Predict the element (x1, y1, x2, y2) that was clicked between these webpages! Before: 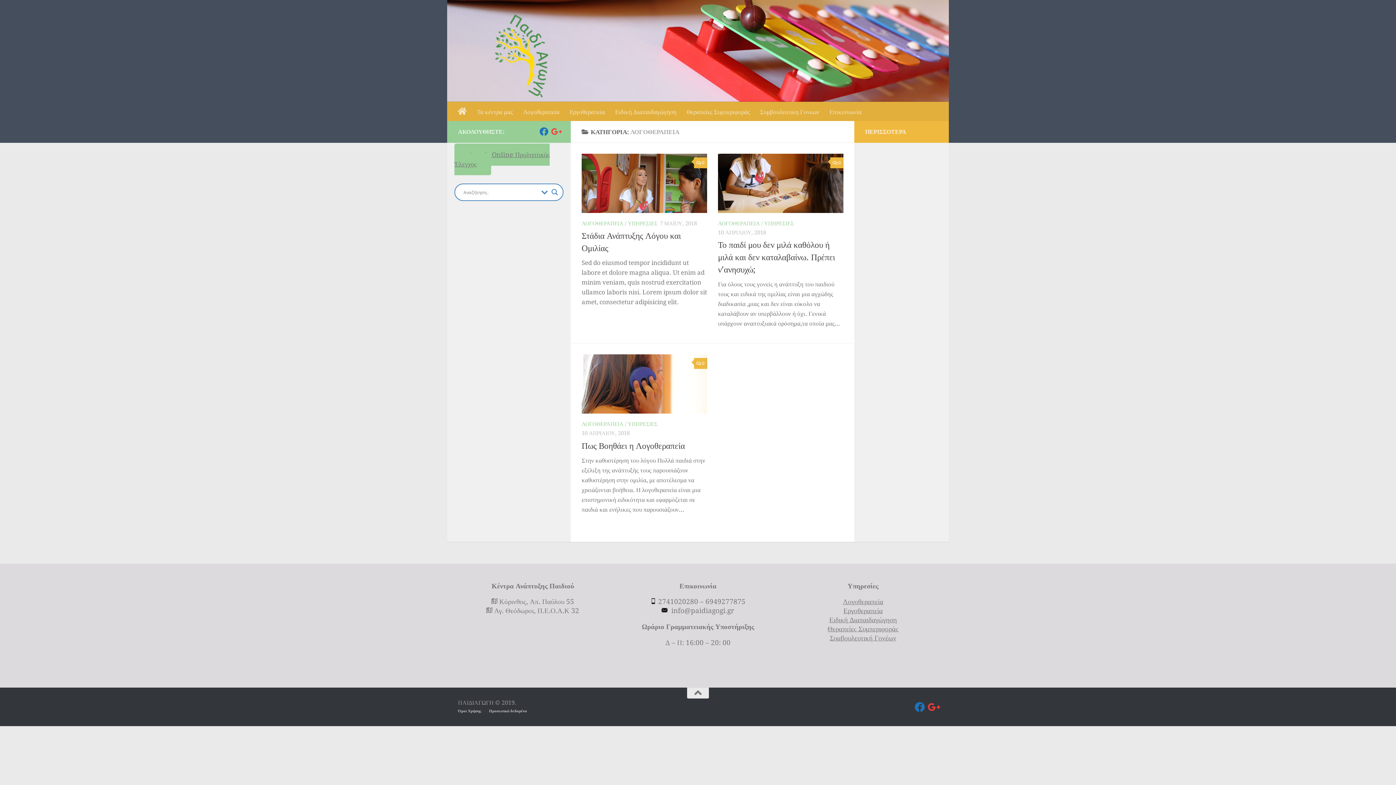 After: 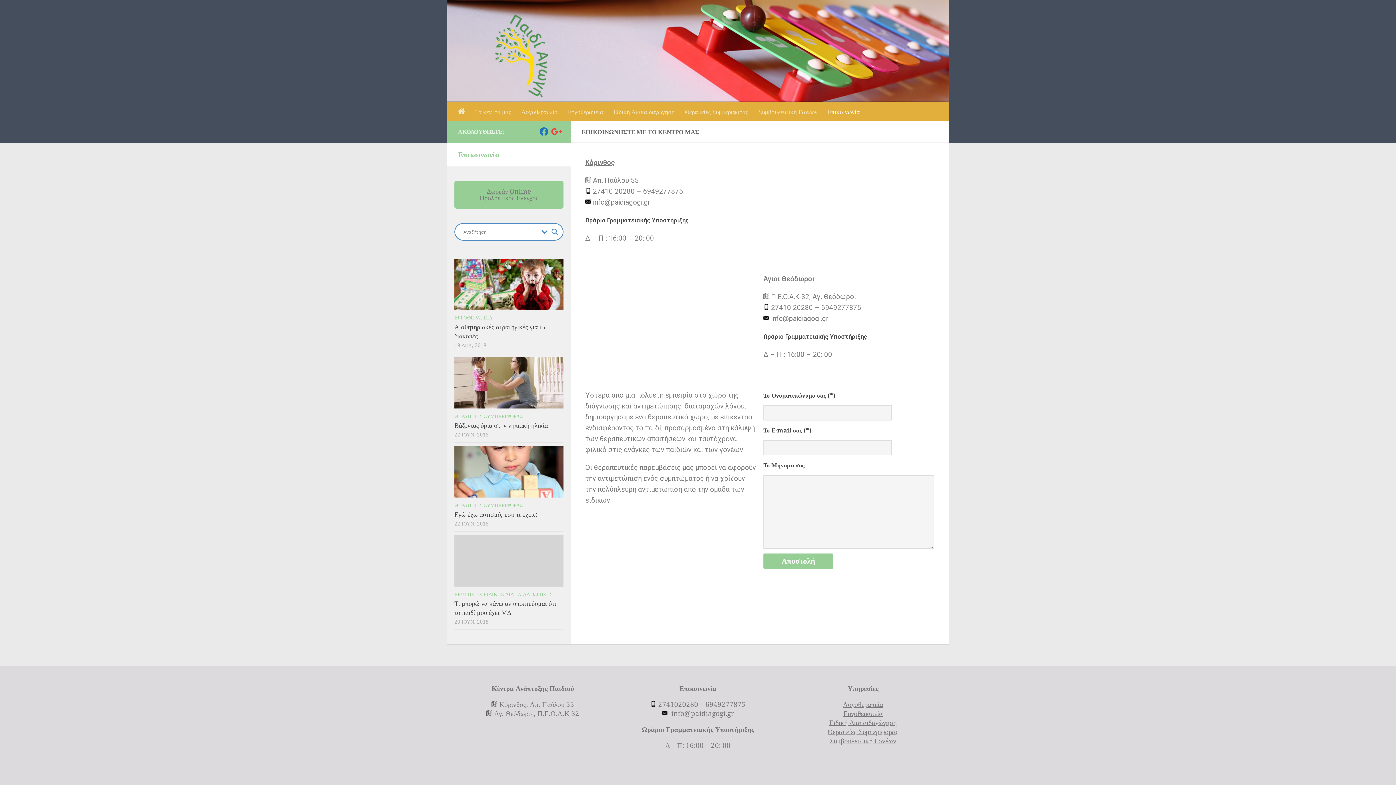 Action: bbox: (824, 102, 866, 121) label: Επικοινωνία